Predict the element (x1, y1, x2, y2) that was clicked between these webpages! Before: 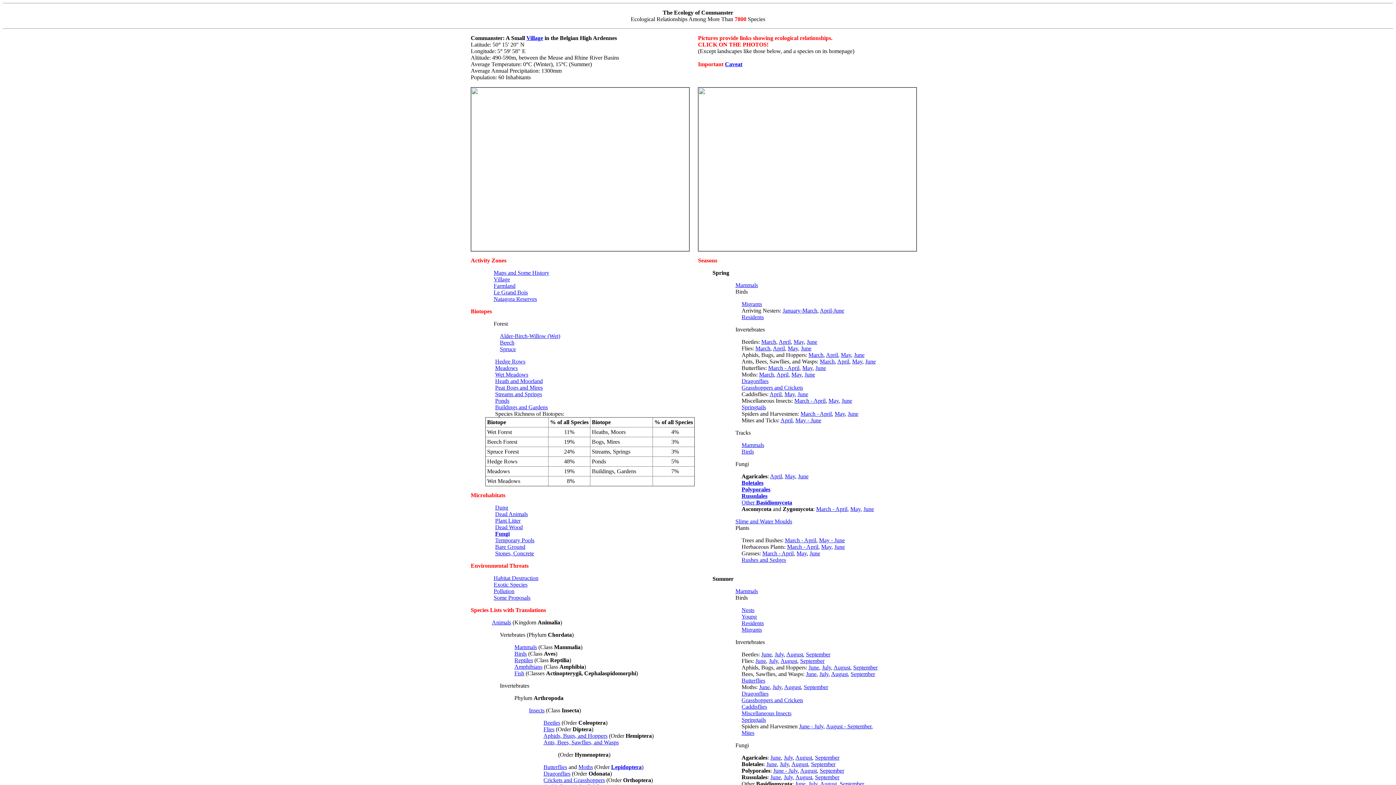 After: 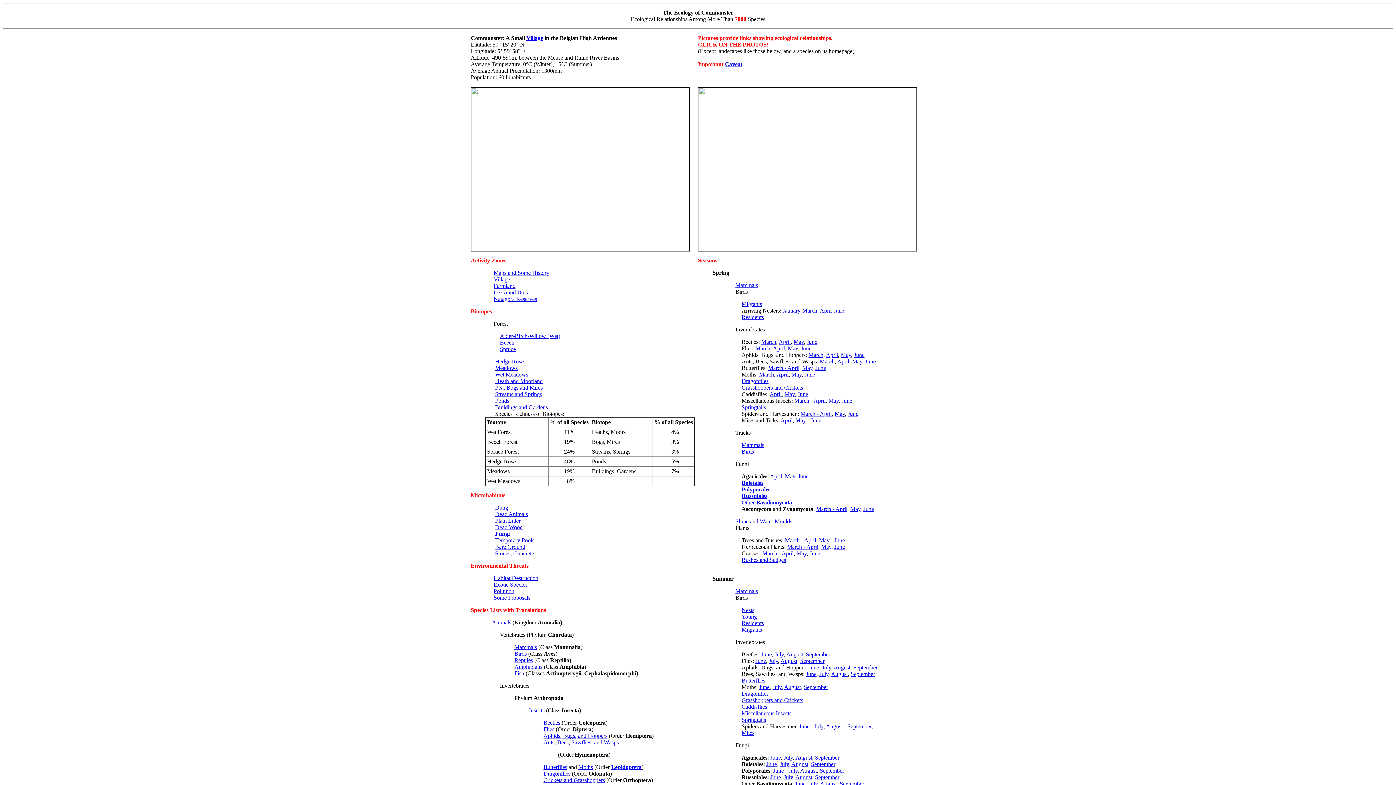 Action: label: April bbox: (837, 358, 849, 364)